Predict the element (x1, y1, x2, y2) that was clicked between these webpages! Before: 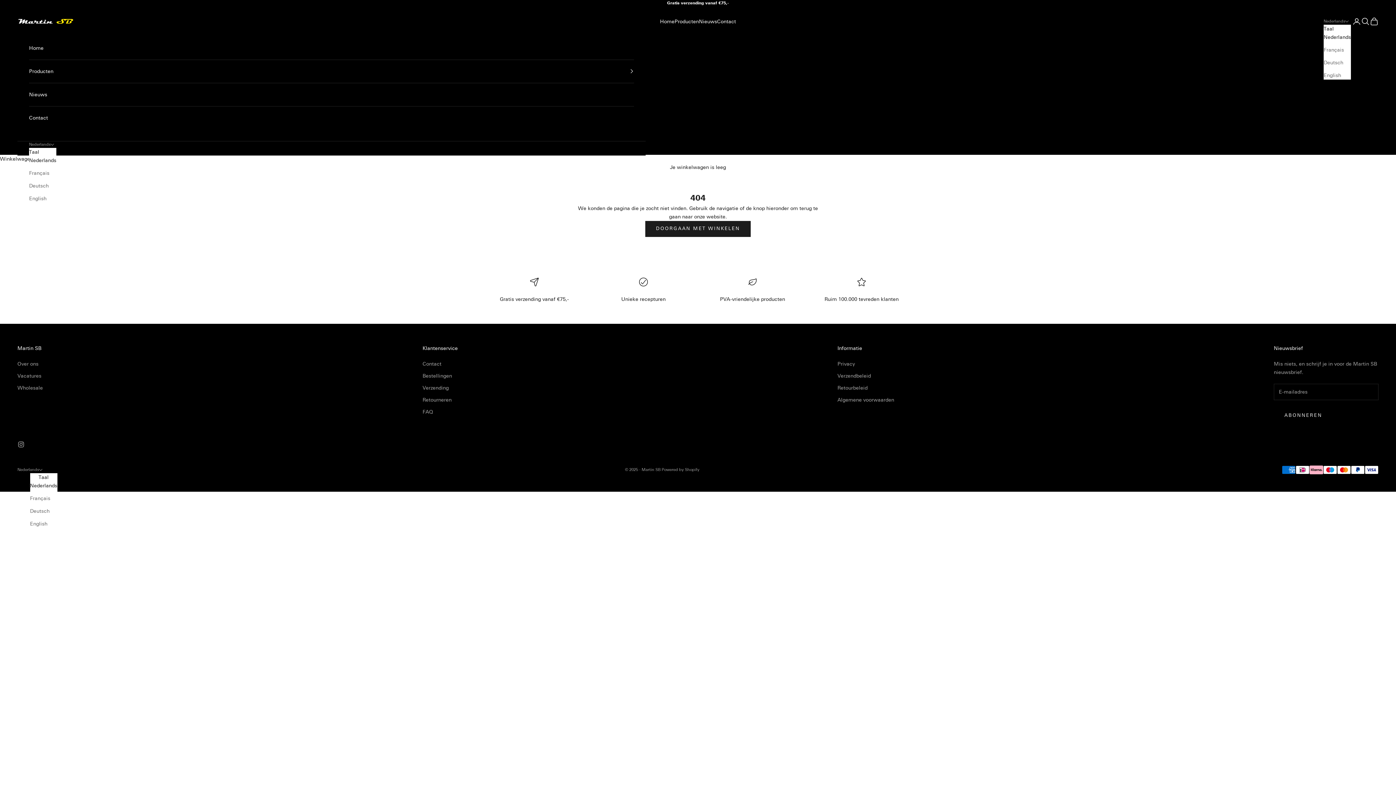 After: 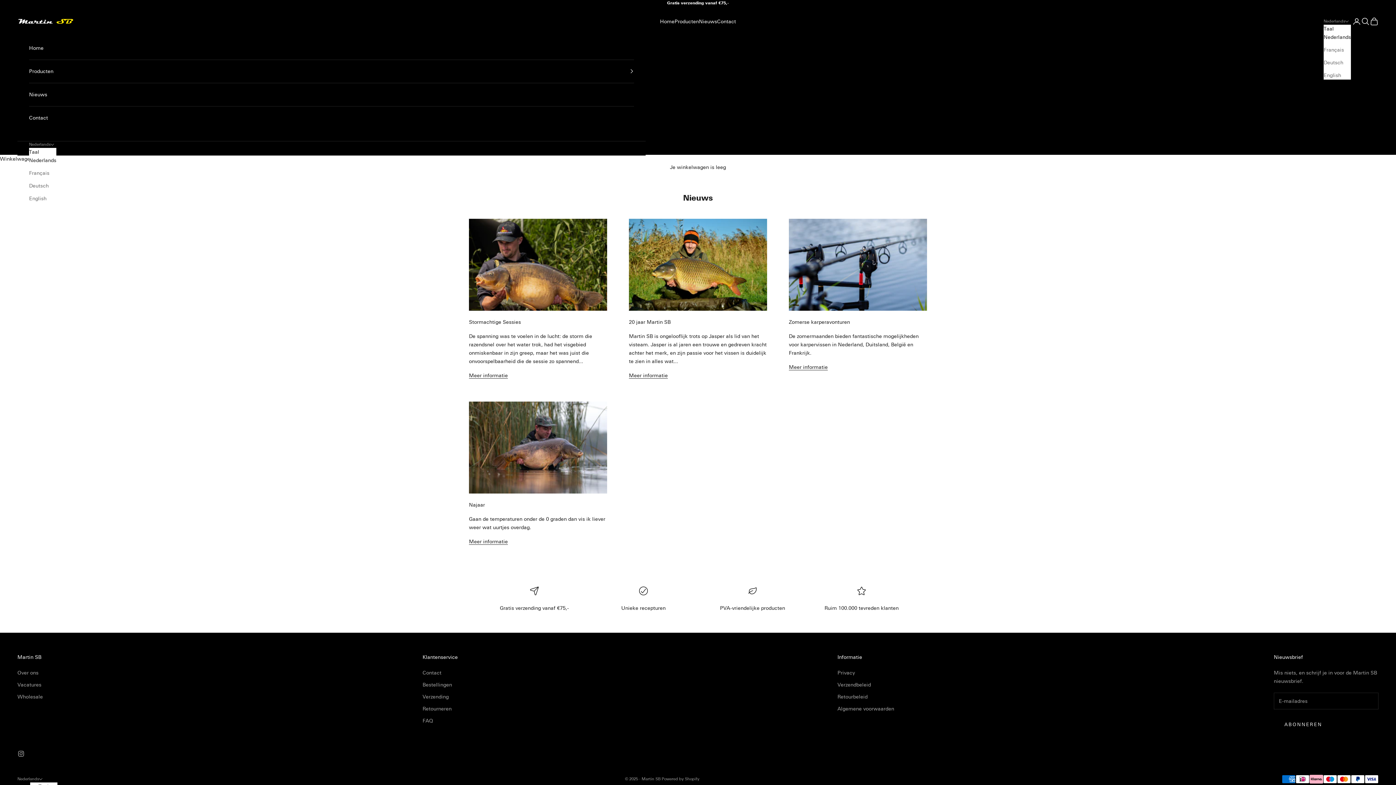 Action: label: Nieuws bbox: (29, 83, 634, 106)